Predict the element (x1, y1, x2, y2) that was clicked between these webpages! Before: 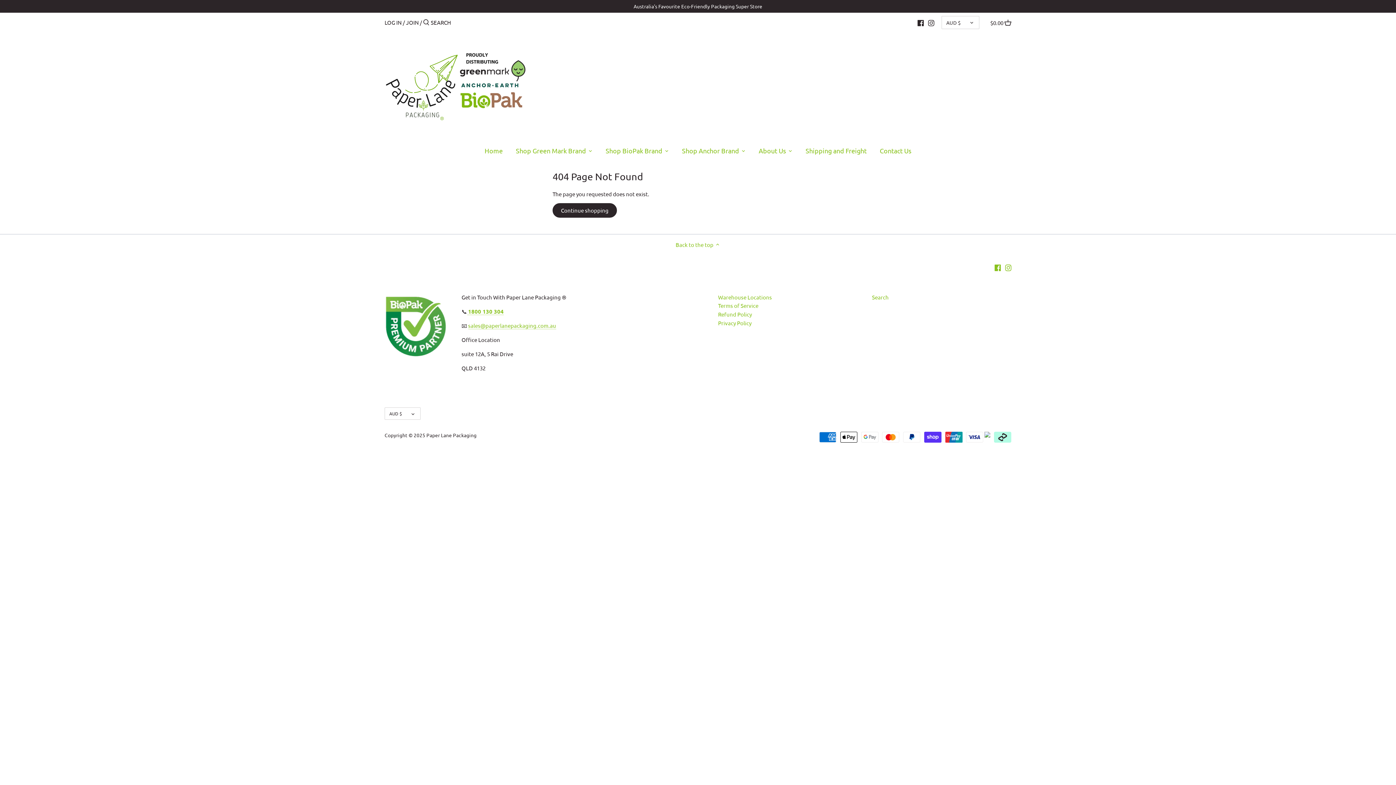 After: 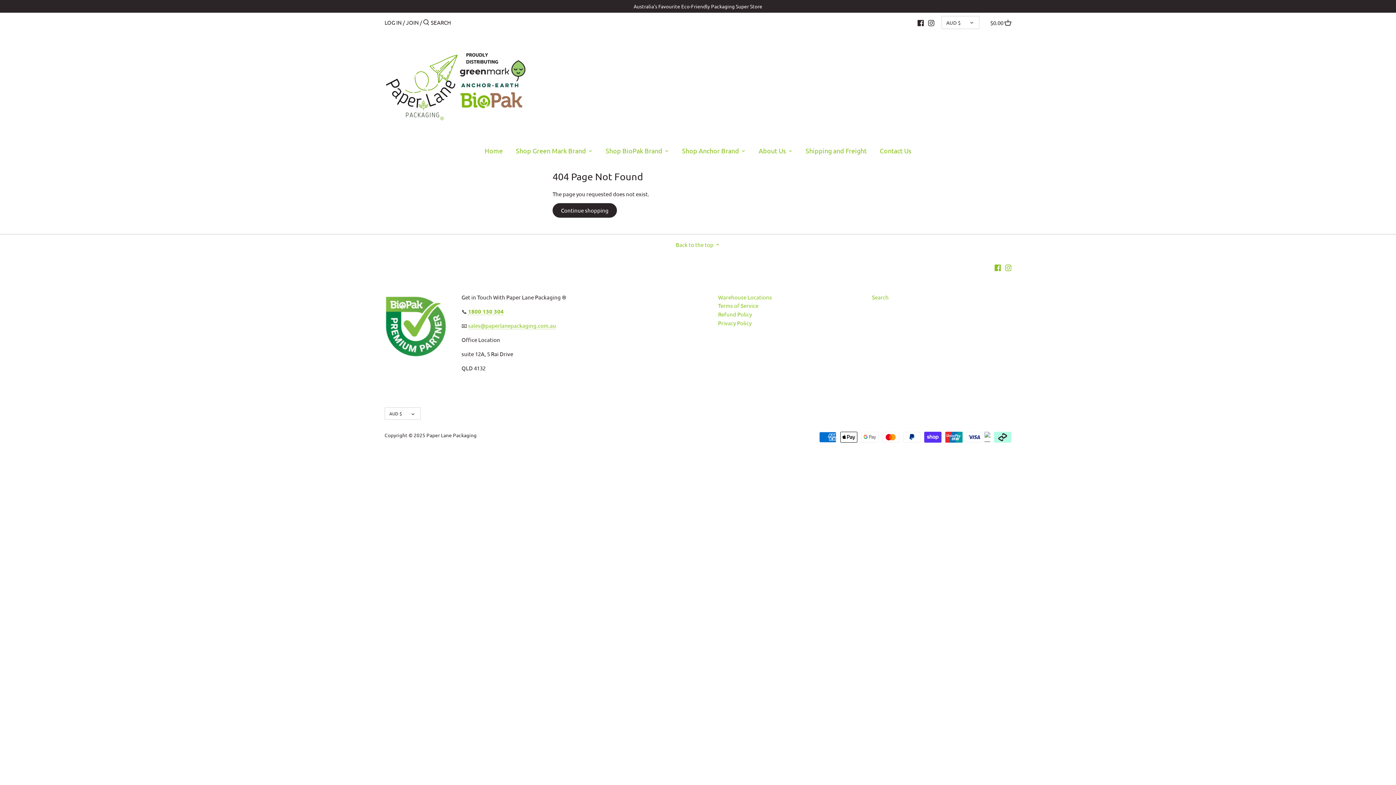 Action: bbox: (984, 435, 990, 441)